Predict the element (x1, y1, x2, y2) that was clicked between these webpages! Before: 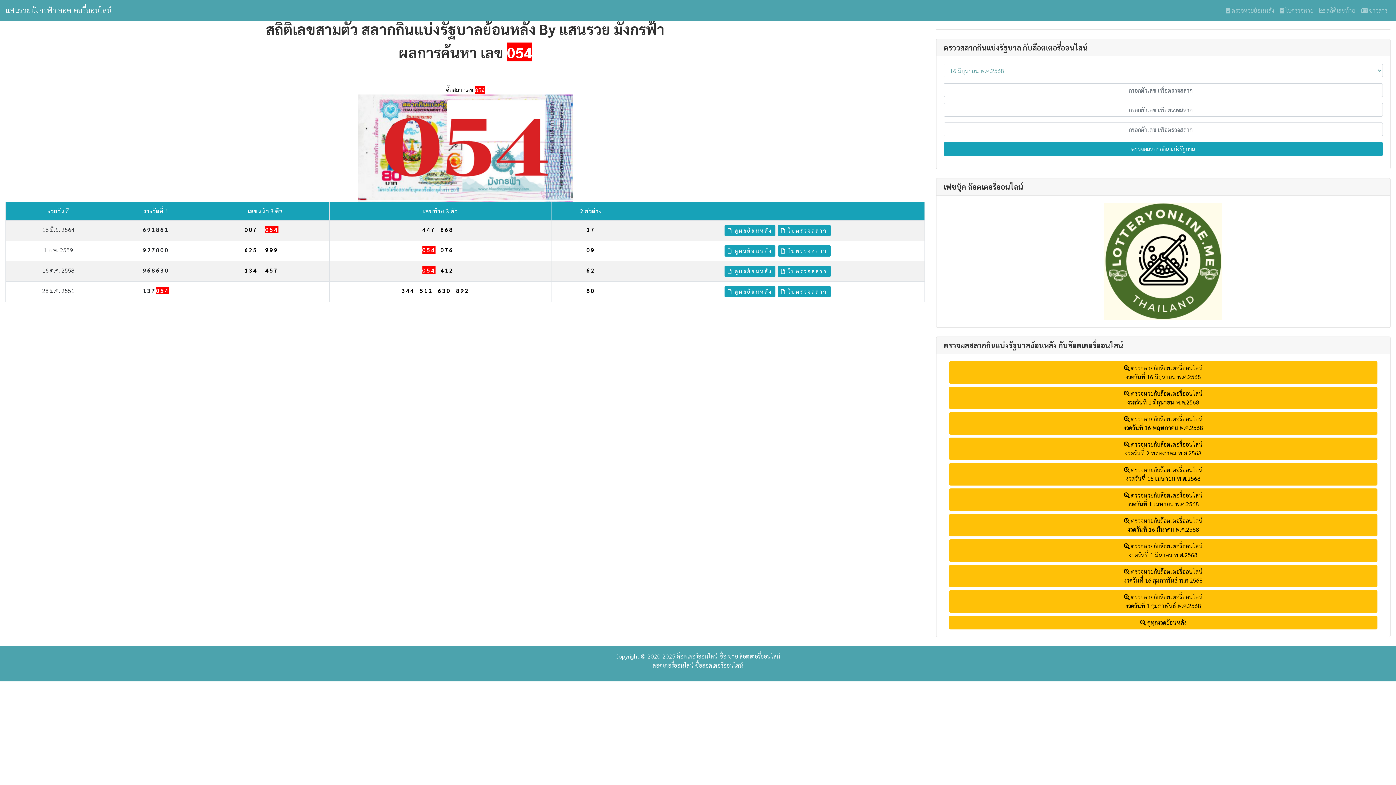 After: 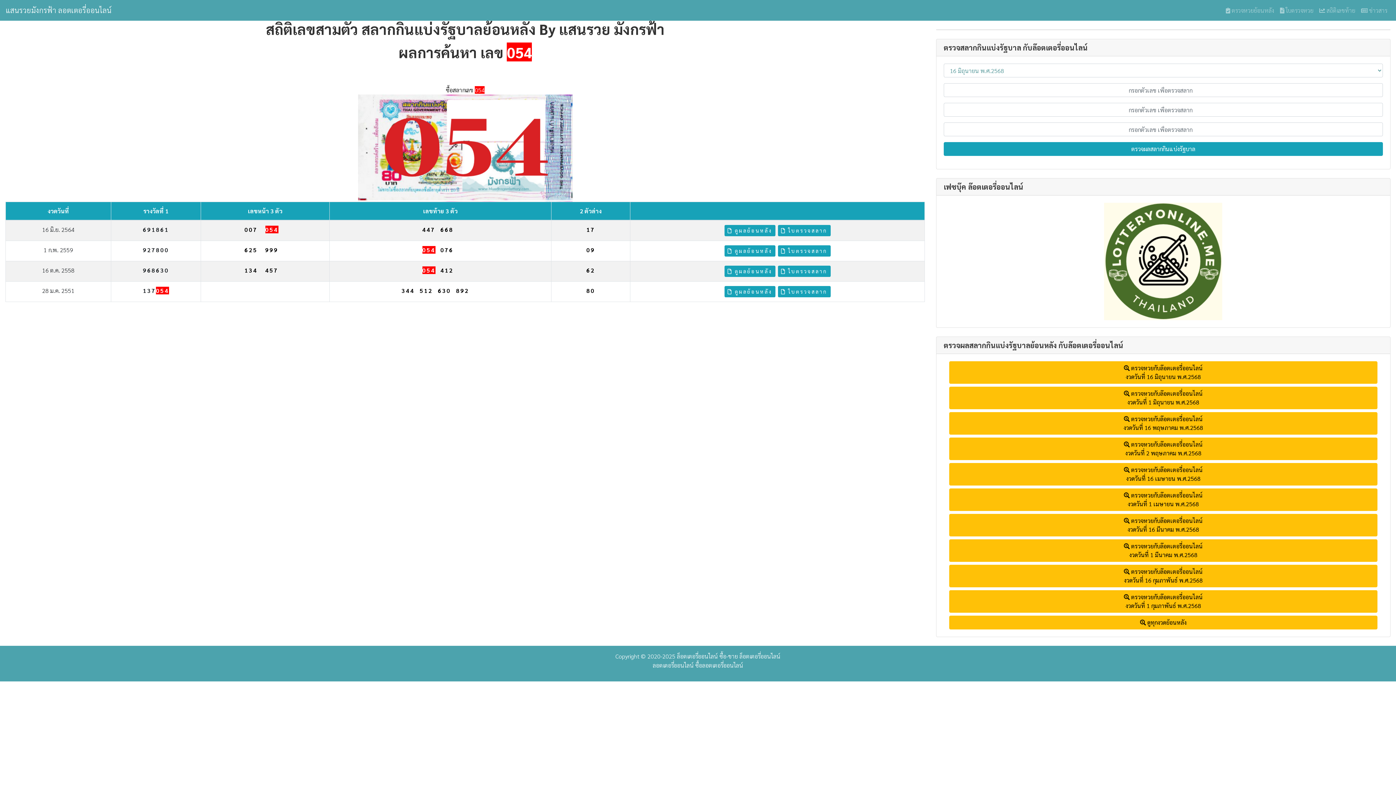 Action: bbox: (265, 225, 278, 233) label: 054